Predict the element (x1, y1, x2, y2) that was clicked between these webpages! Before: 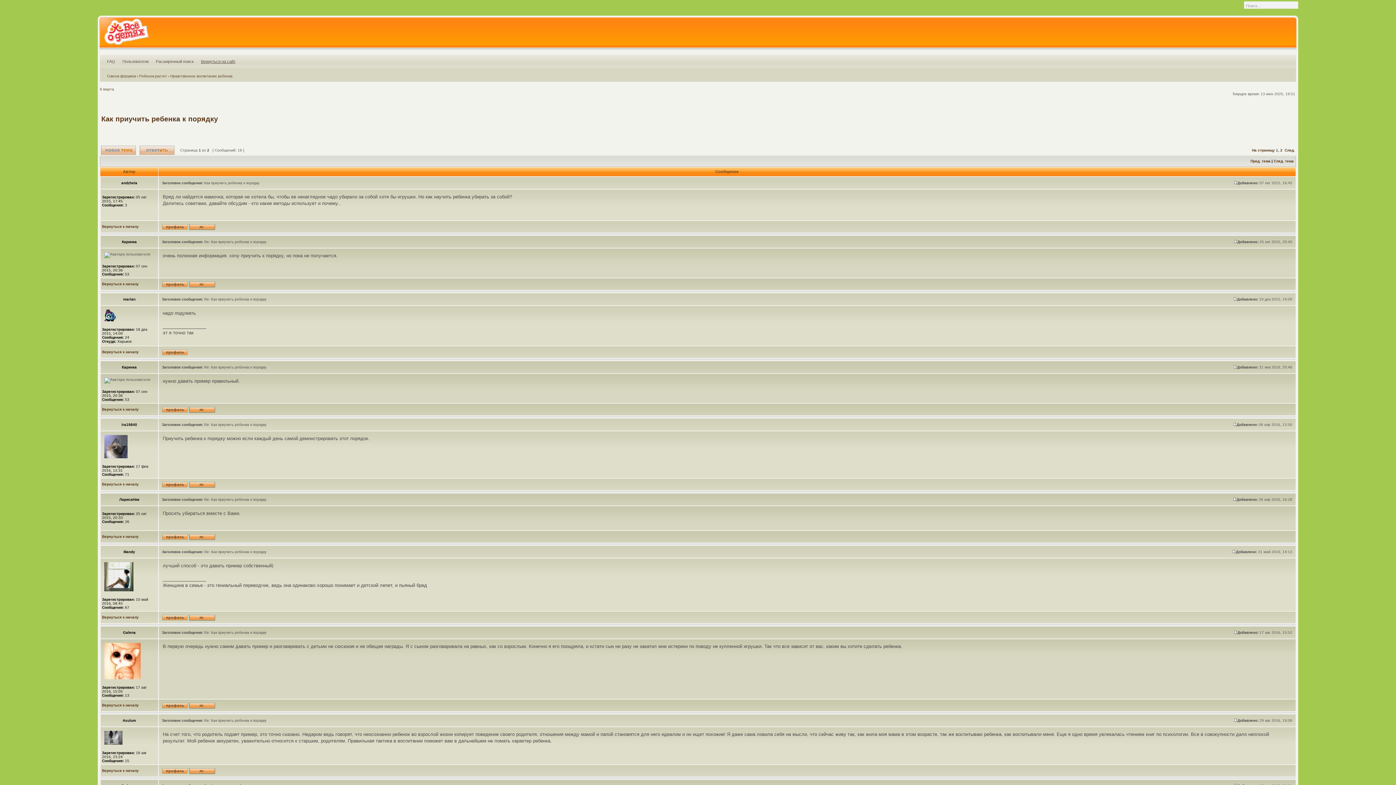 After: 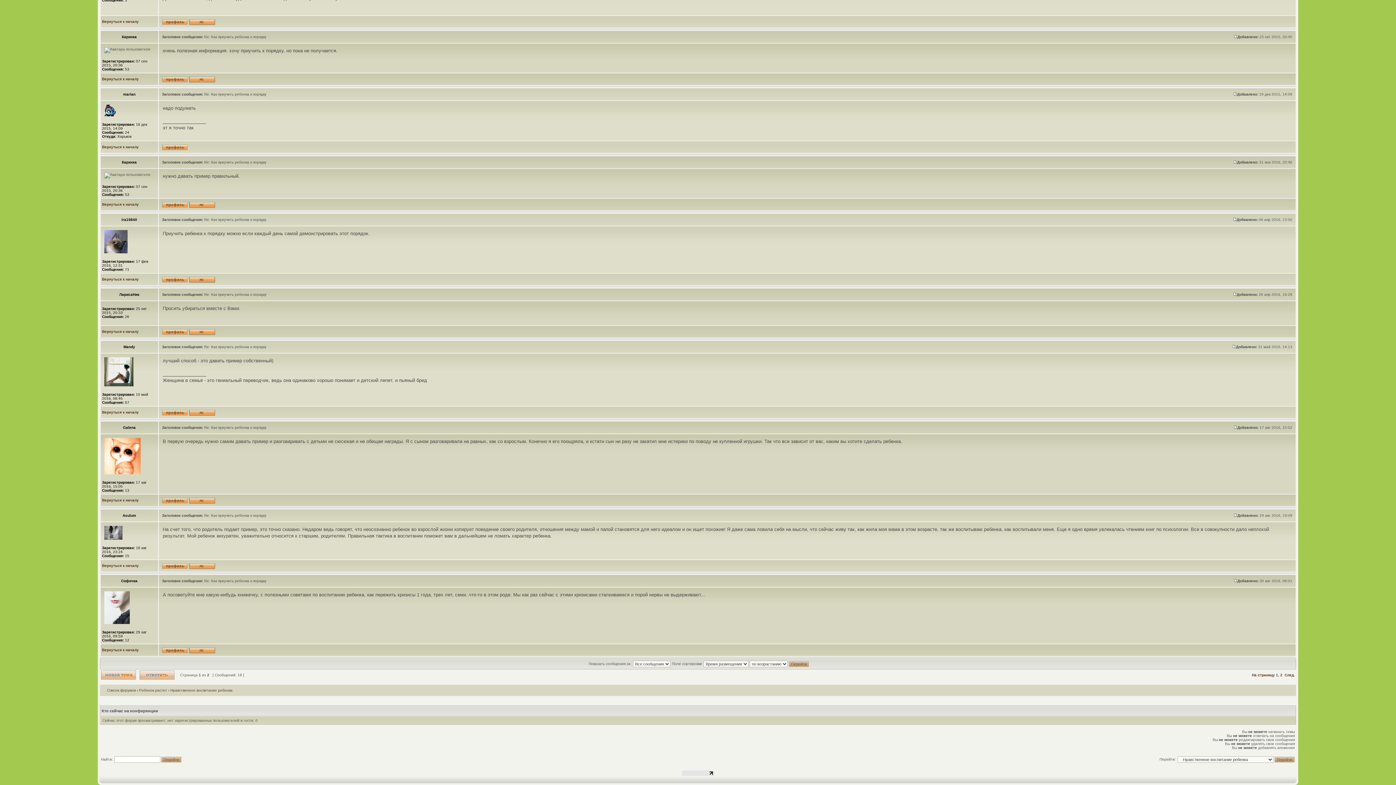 Action: bbox: (1233, 630, 1237, 634)